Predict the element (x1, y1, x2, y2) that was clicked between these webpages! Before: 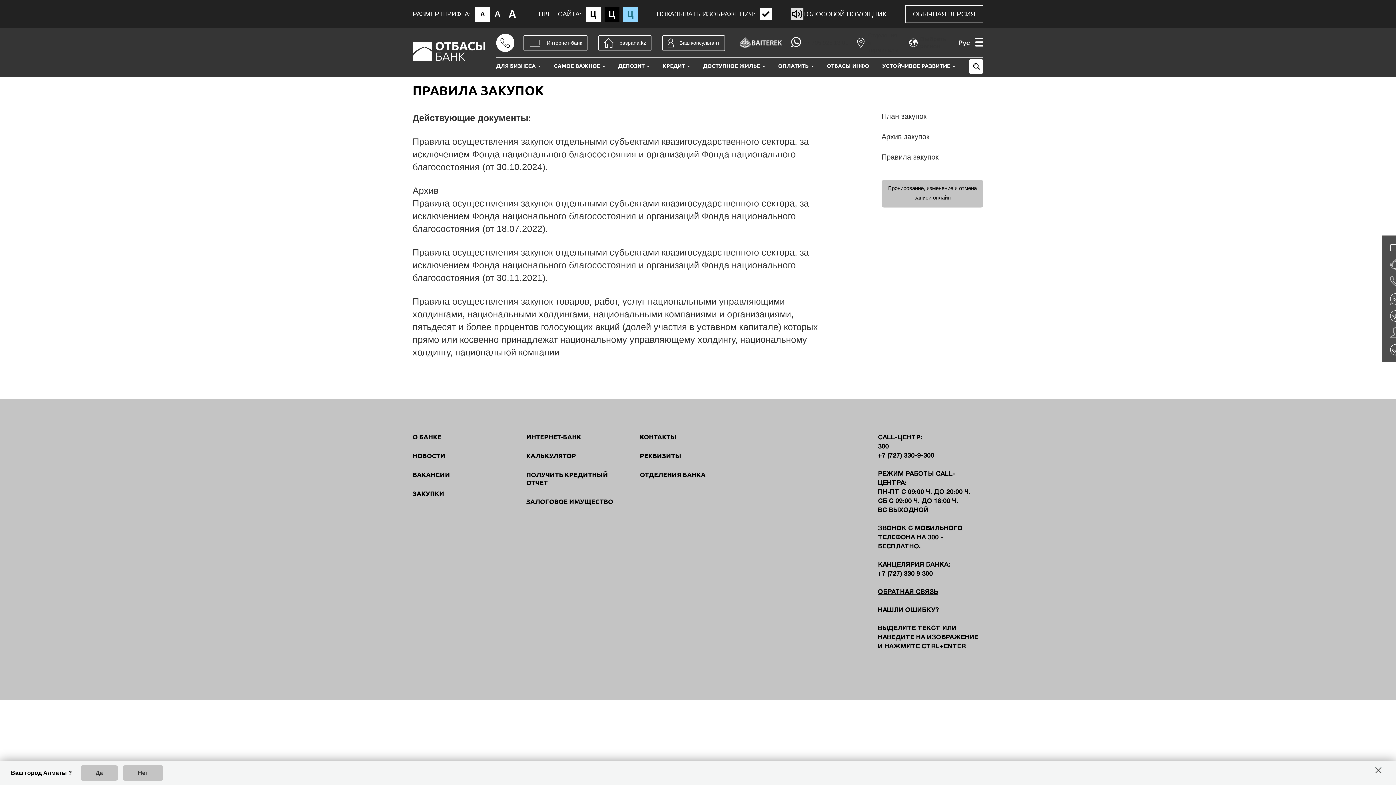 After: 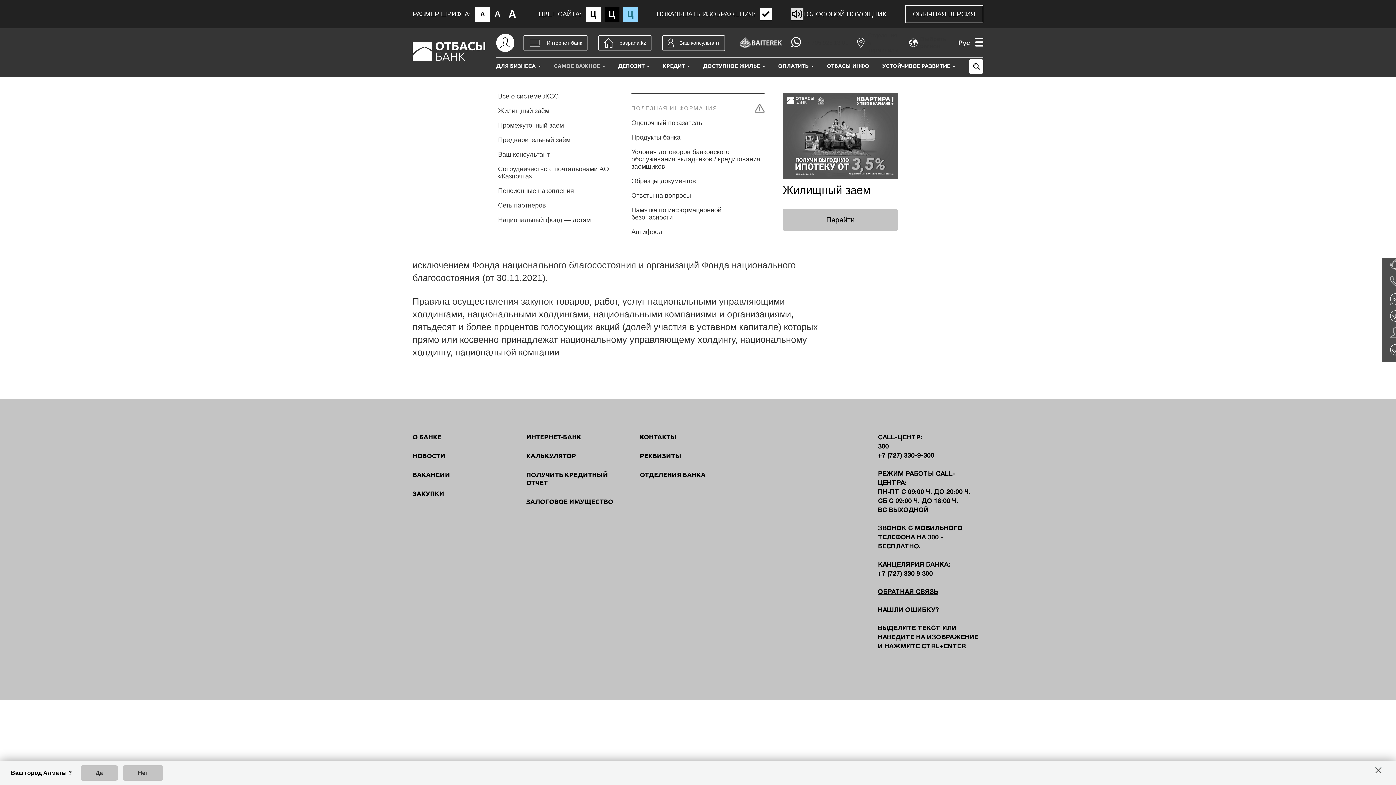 Action: label: САМОЕ ВАЖНОЕ  bbox: (554, 57, 605, 74)